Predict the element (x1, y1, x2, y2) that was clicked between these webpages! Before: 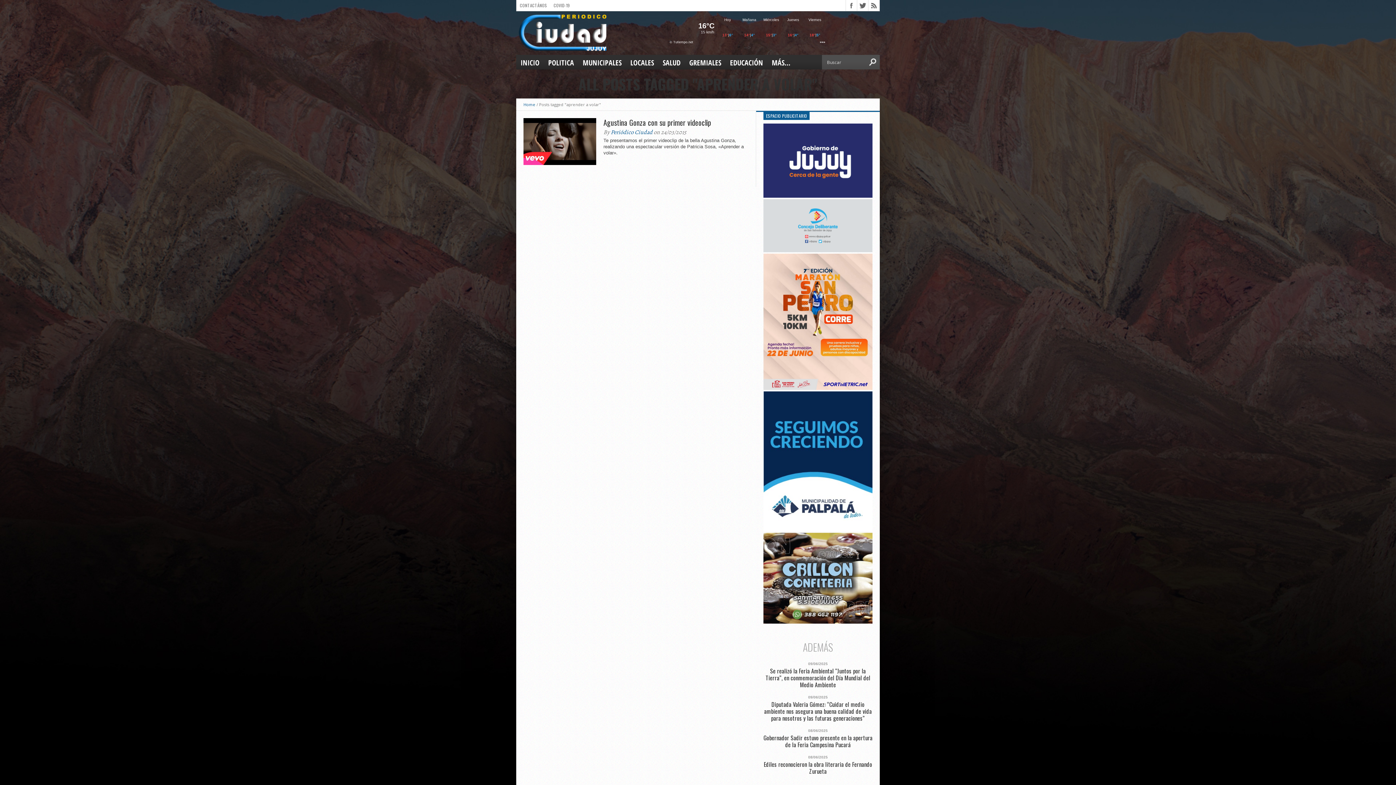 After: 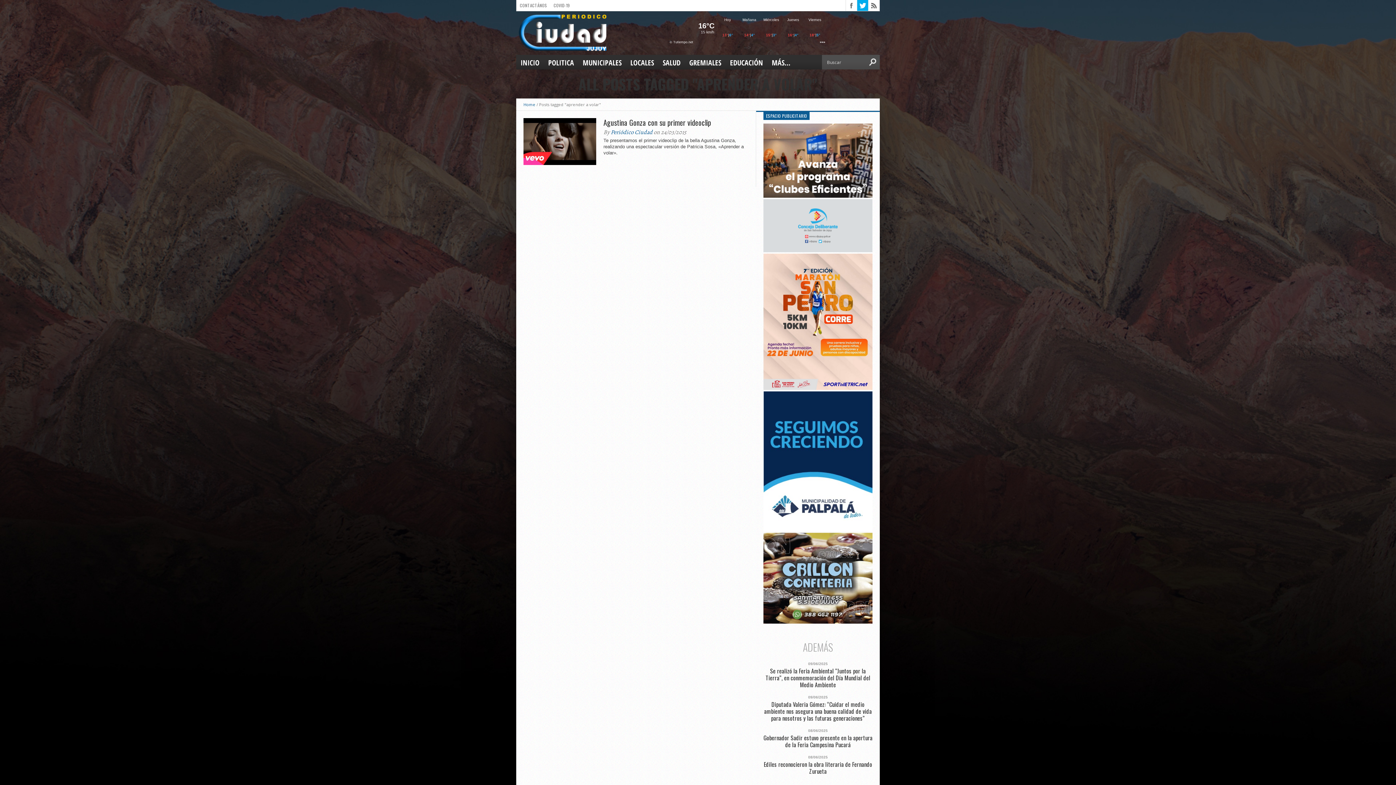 Action: bbox: (857, 0, 868, 10)